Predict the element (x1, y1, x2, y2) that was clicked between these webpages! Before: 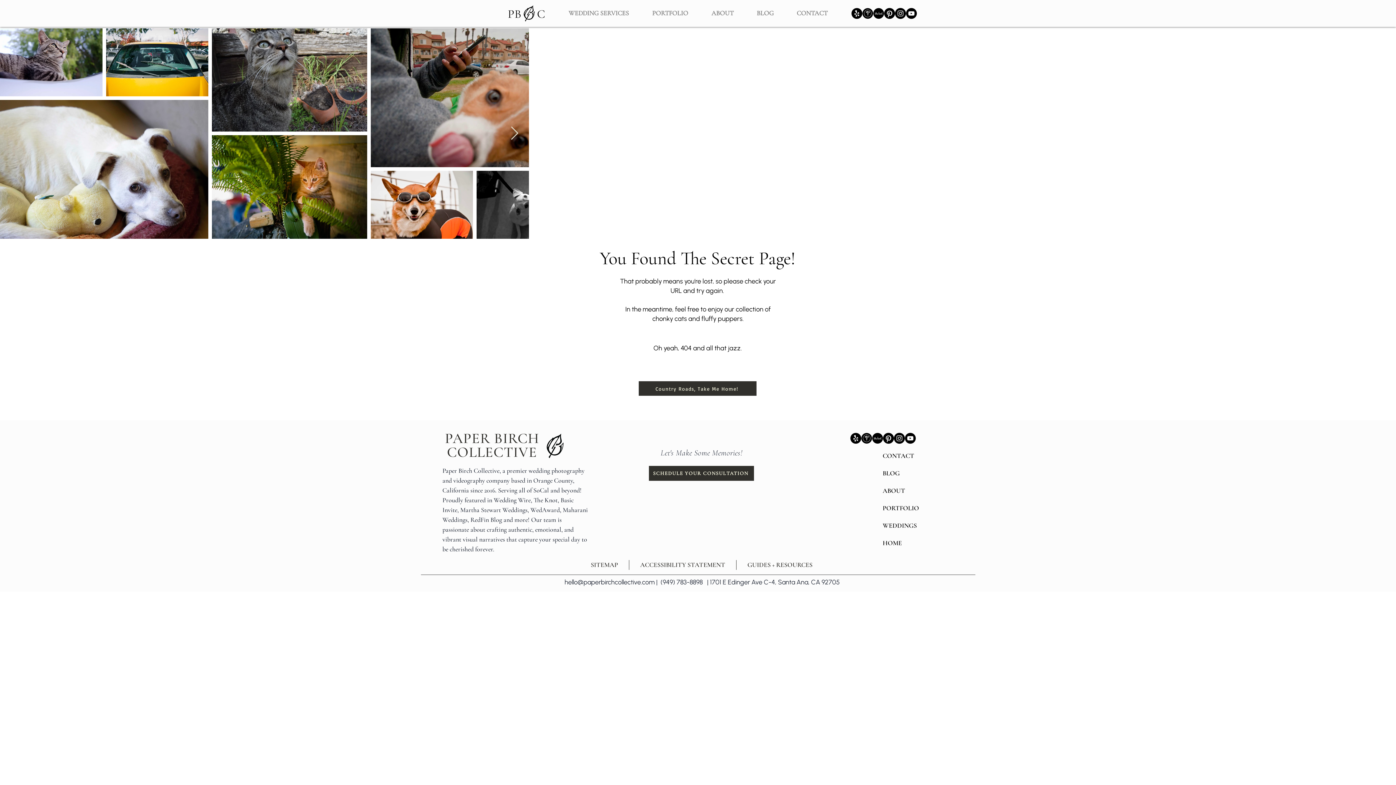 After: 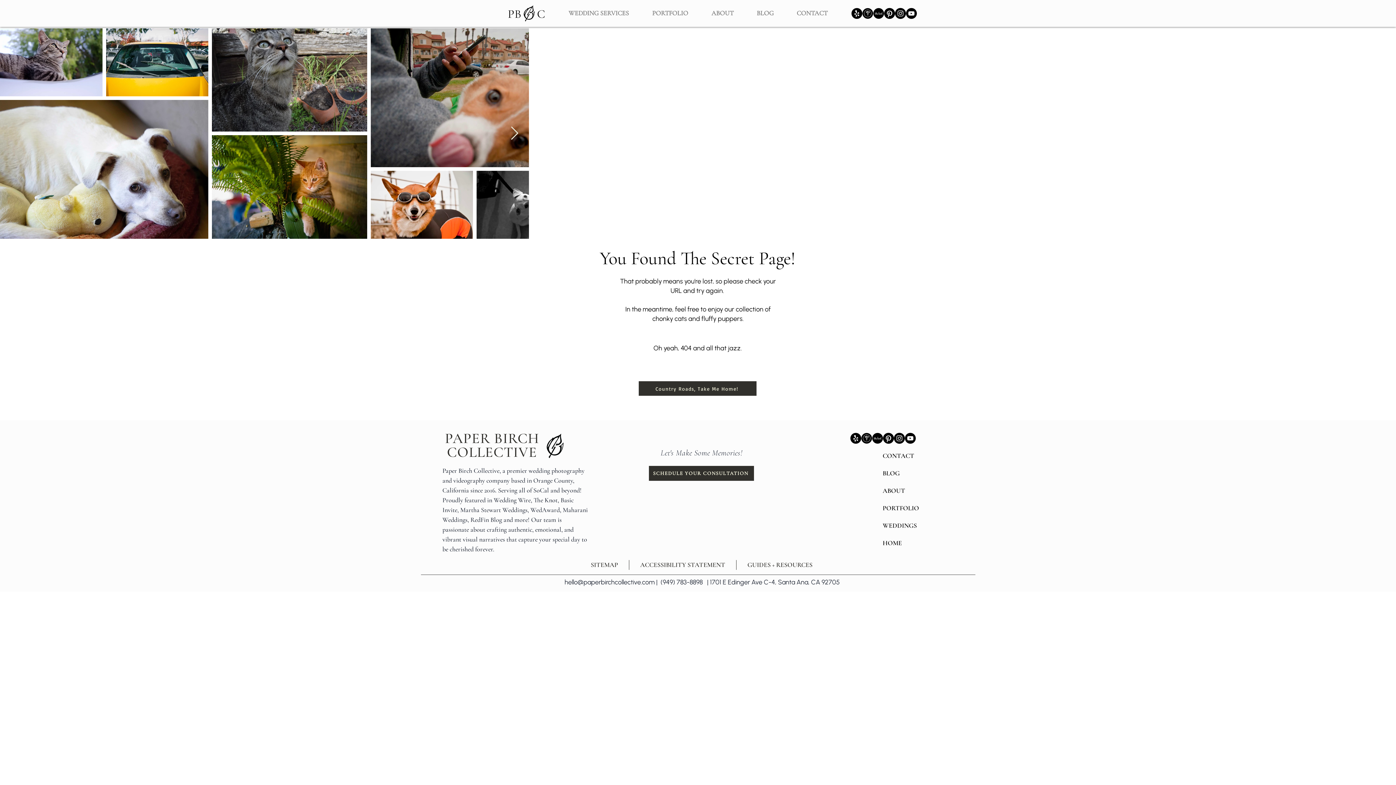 Action: bbox: (510, 126, 518, 140) label: Next Item